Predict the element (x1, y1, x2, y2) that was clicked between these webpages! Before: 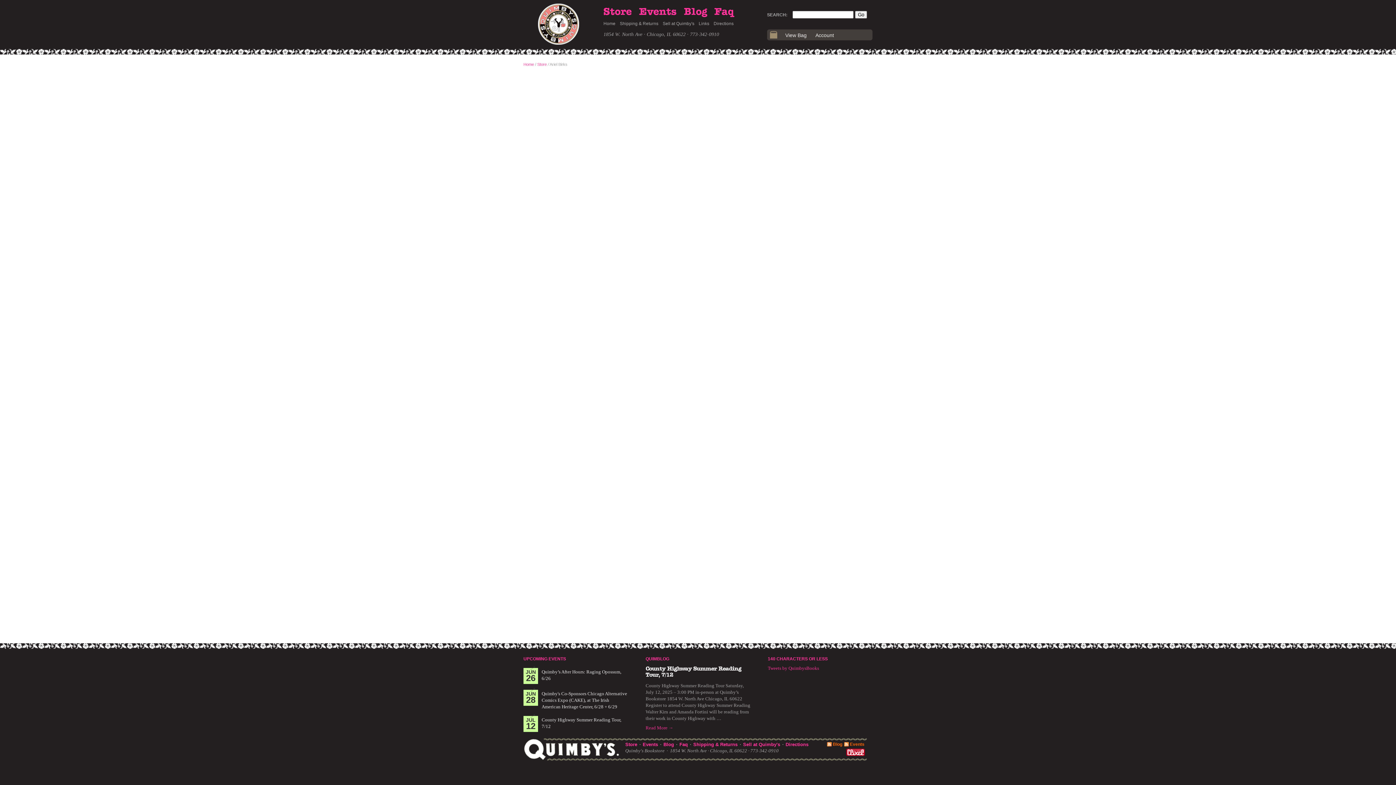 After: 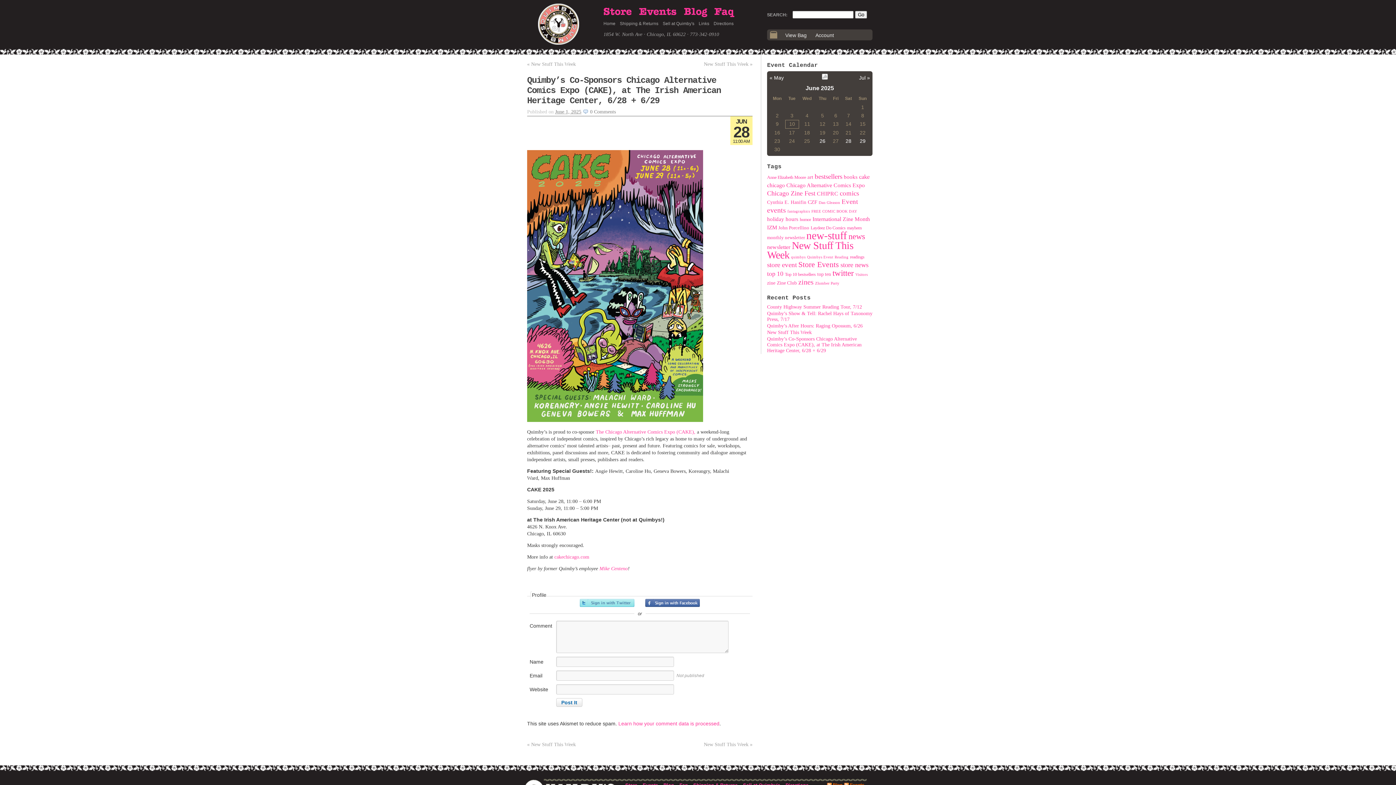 Action: bbox: (541, 691, 627, 709) label: Quimby's Co-Sponsors Chicago Alternative Comics Expo (CAKE), at The Irish American Heritage Center, 6/28 + 6/29